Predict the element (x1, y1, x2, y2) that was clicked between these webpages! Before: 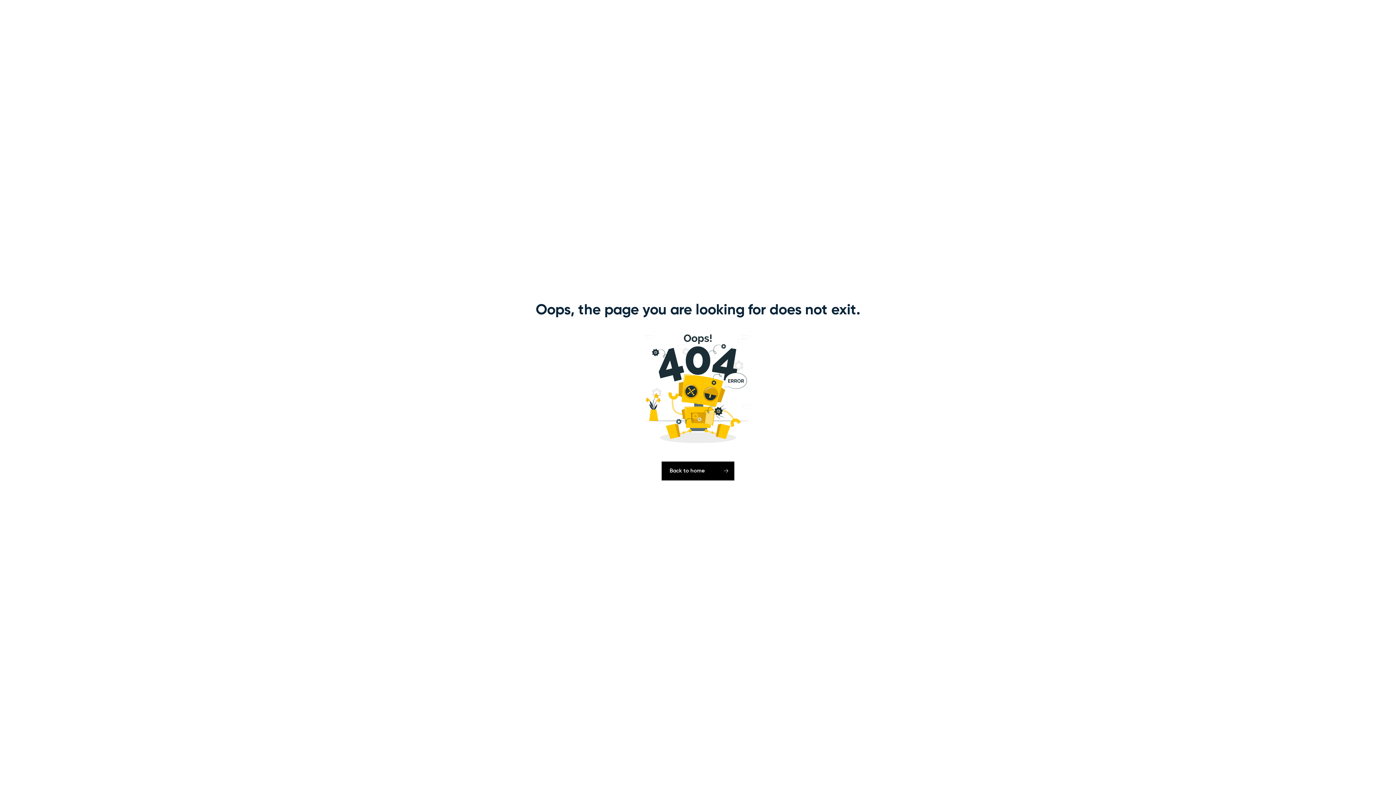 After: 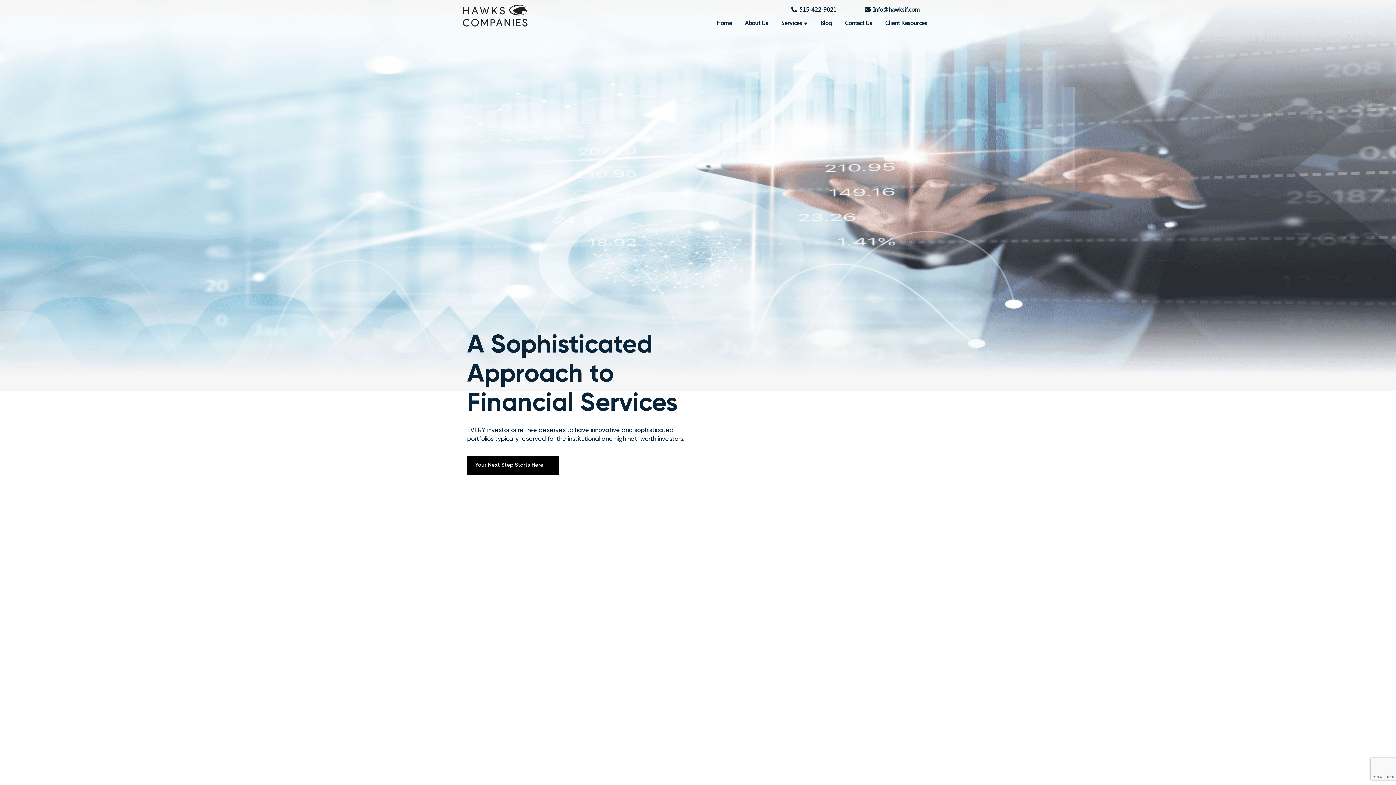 Action: label: Back to home bbox: (661, 461, 734, 480)